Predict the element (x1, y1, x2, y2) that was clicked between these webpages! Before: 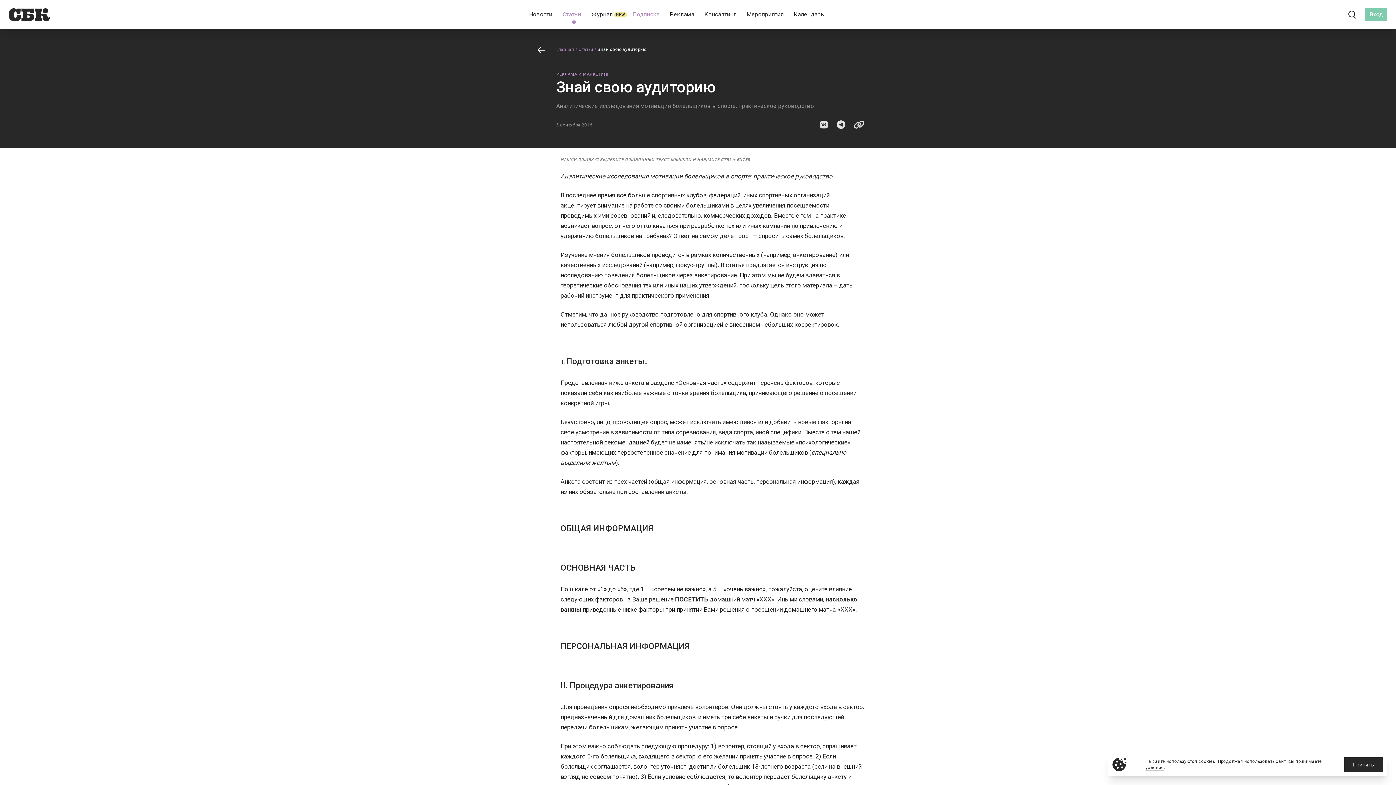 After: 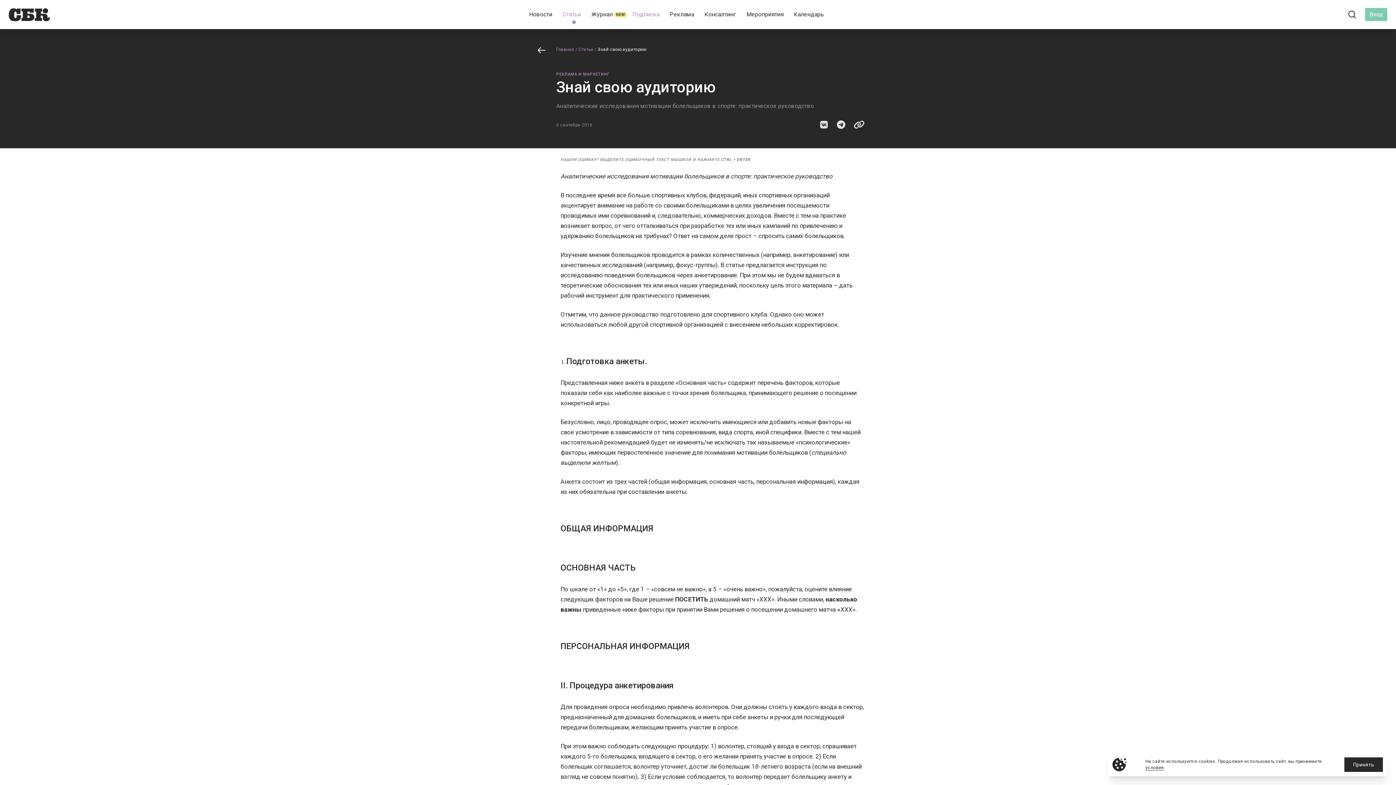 Action: bbox: (1316, 11, 1323, 17)